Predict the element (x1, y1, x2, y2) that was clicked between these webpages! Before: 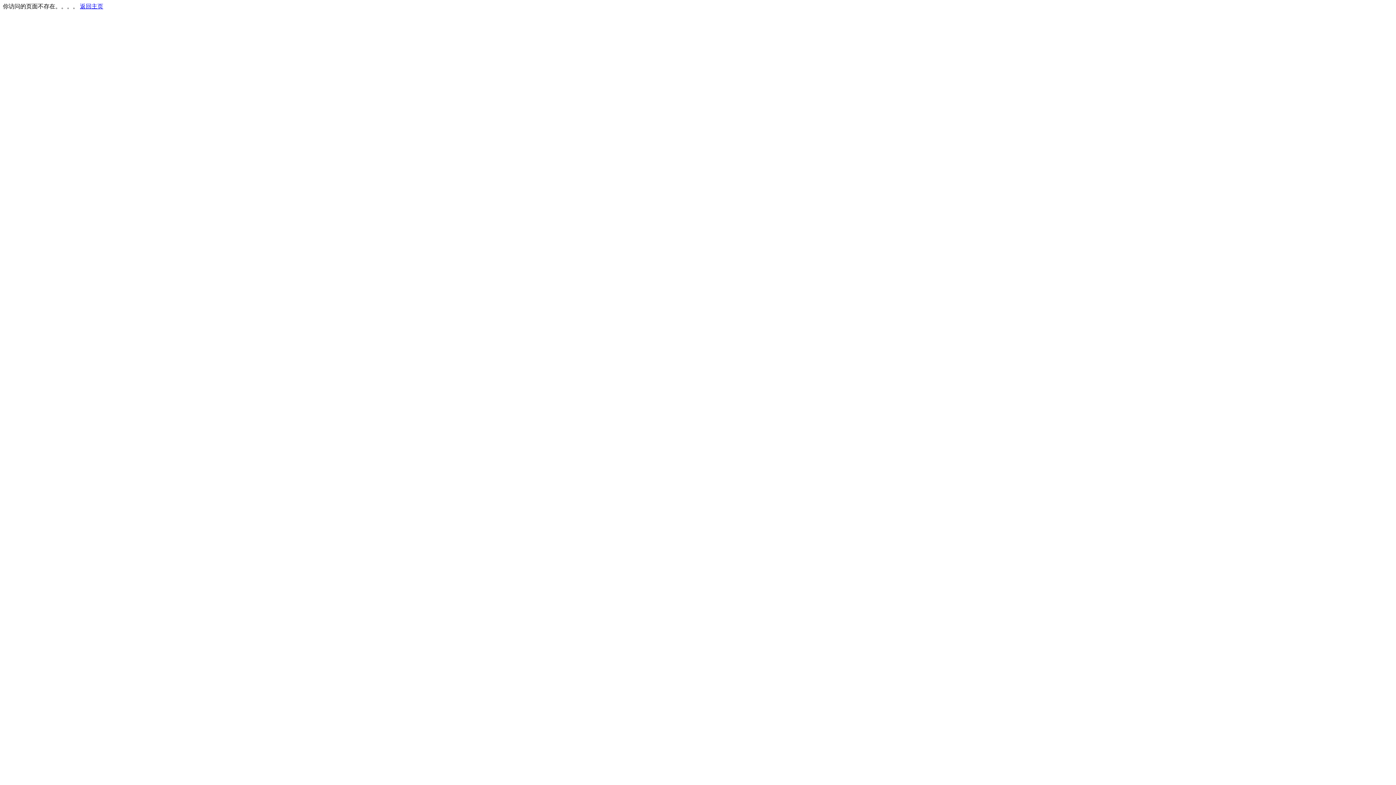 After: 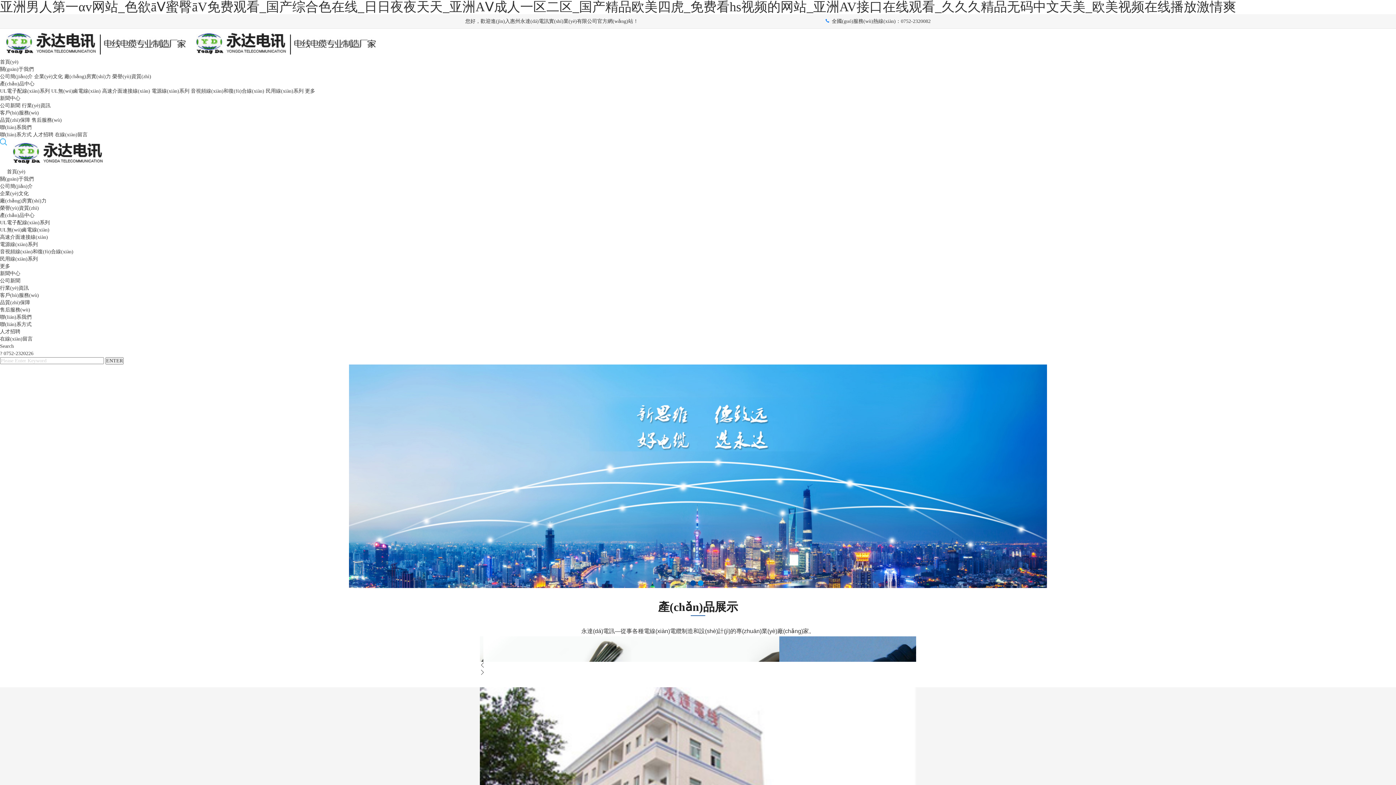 Action: bbox: (80, 3, 103, 9) label: 返回主页